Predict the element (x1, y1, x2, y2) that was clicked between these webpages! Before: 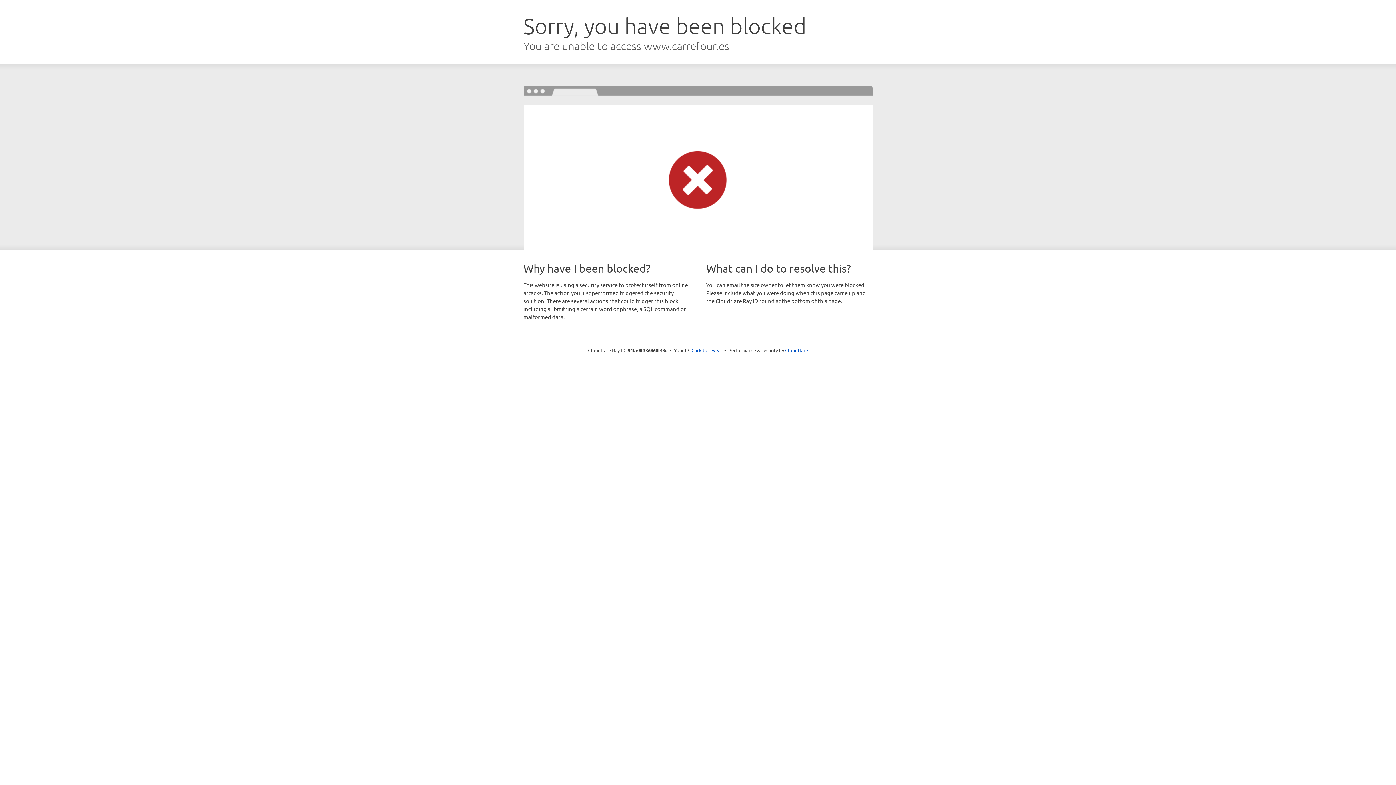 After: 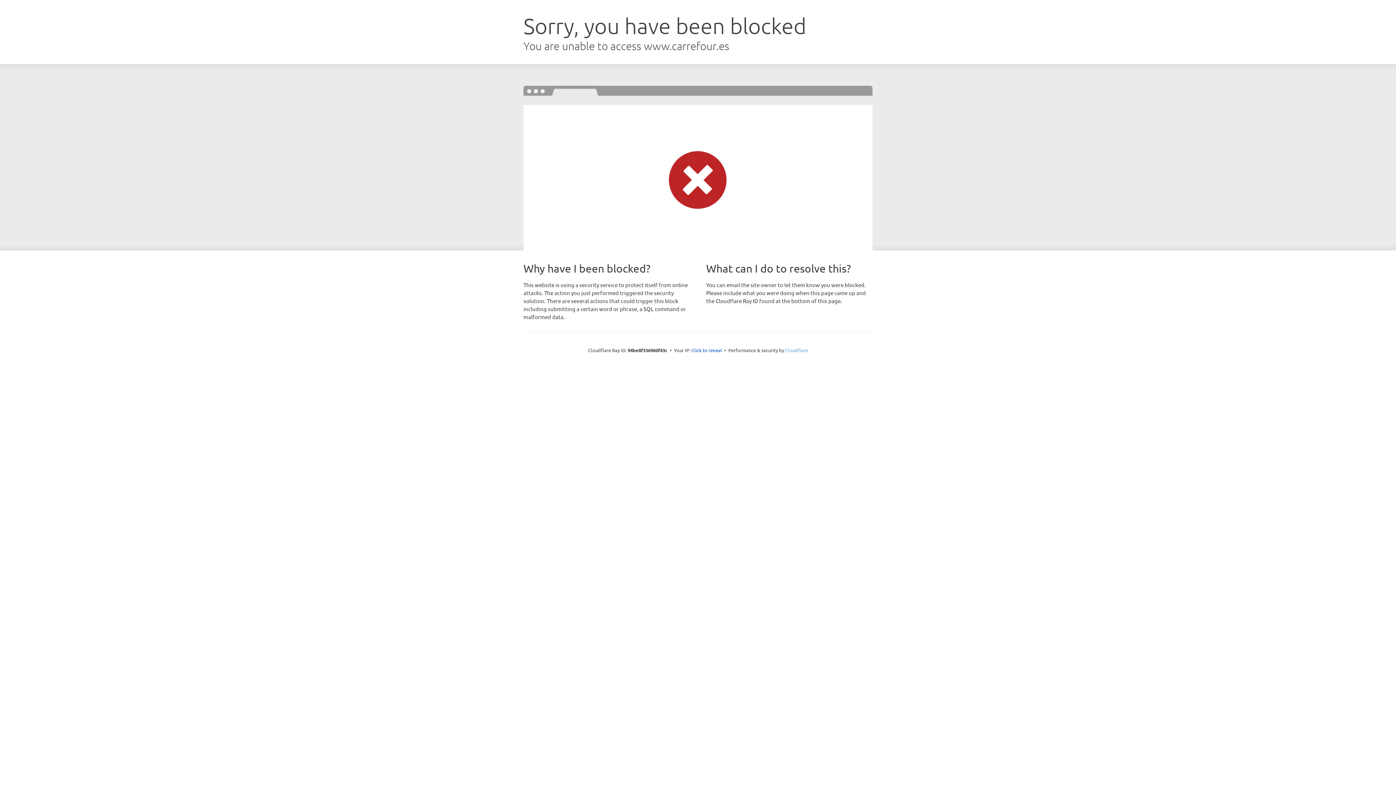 Action: label: Cloudflare bbox: (785, 347, 808, 353)